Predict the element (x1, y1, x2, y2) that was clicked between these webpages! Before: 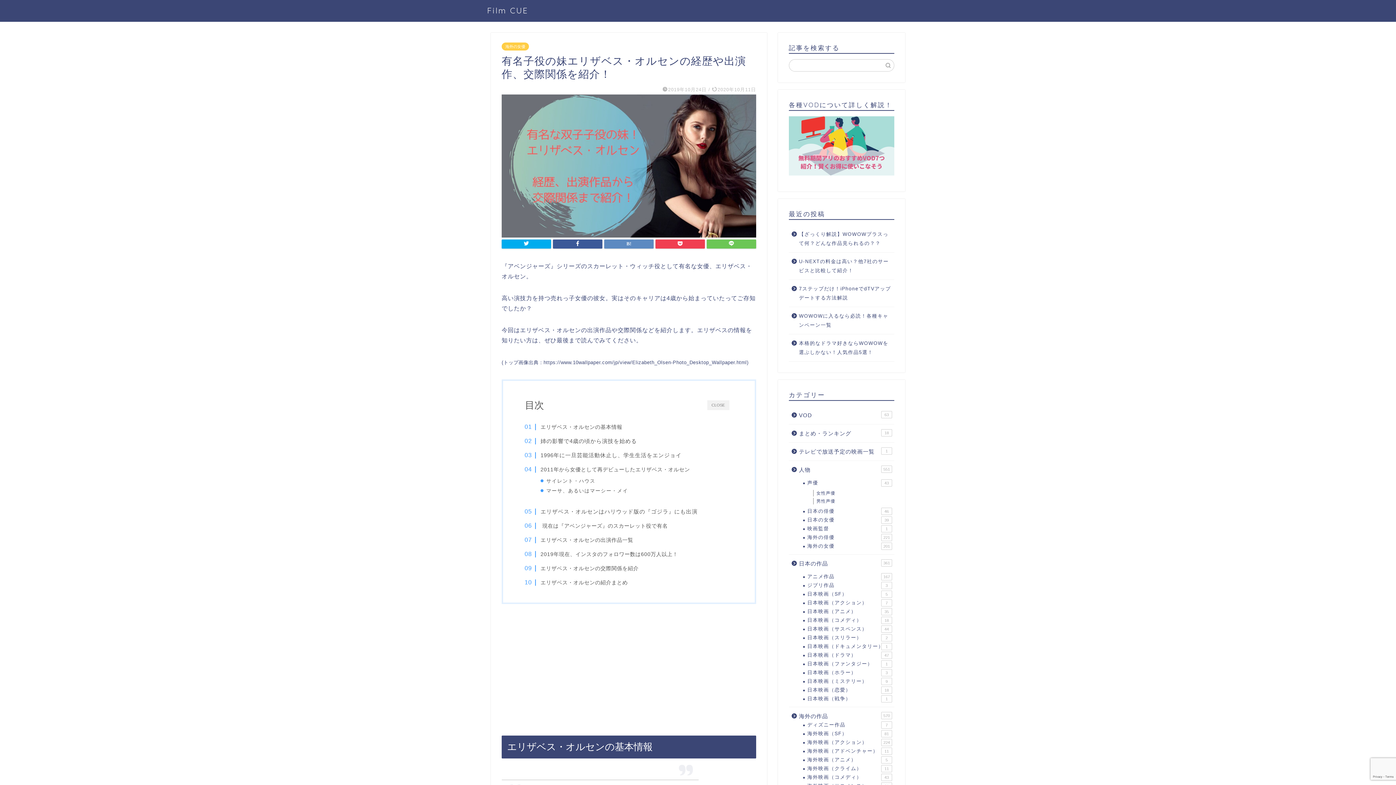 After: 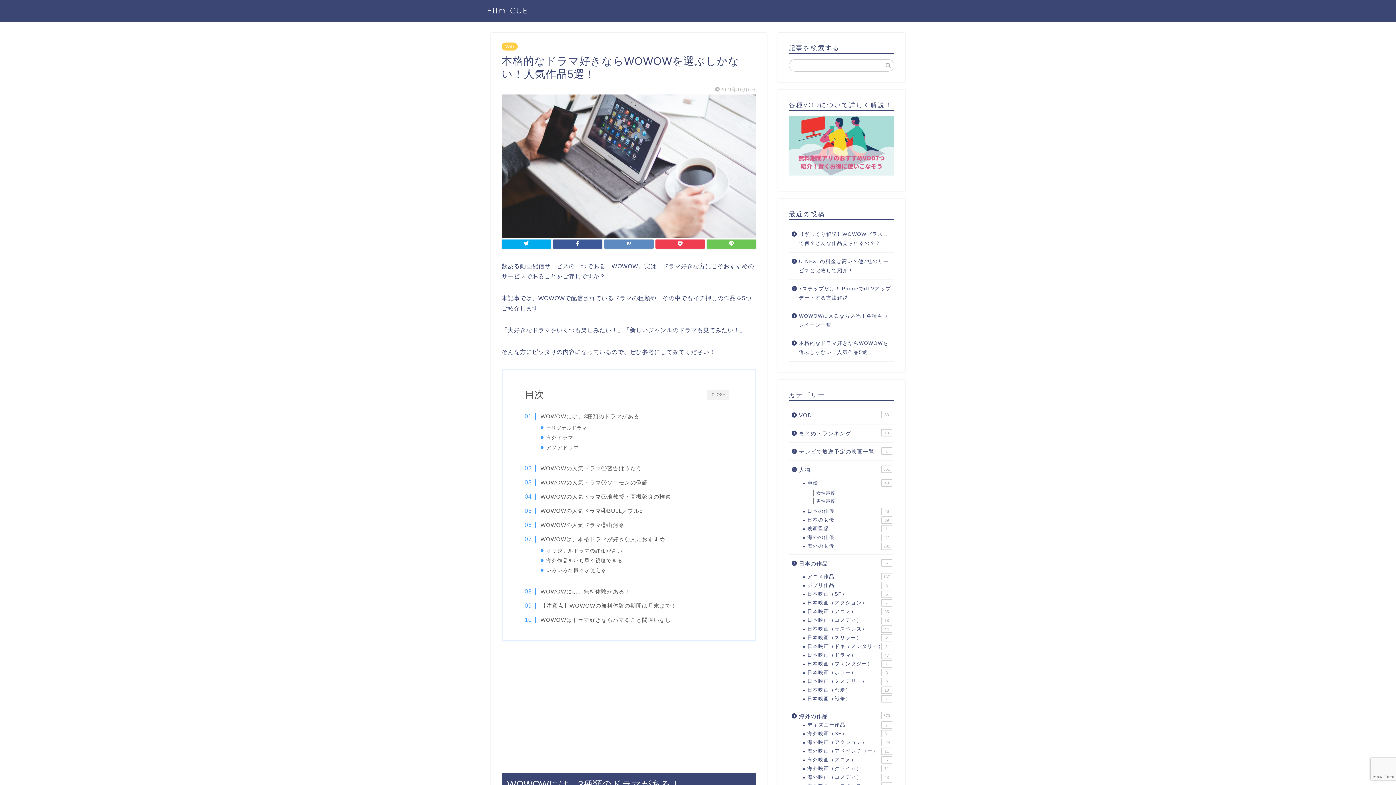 Action: bbox: (789, 334, 893, 361) label: 本格的なドラマ好きならWOWOWを選ぶしかない！人気作品5選！